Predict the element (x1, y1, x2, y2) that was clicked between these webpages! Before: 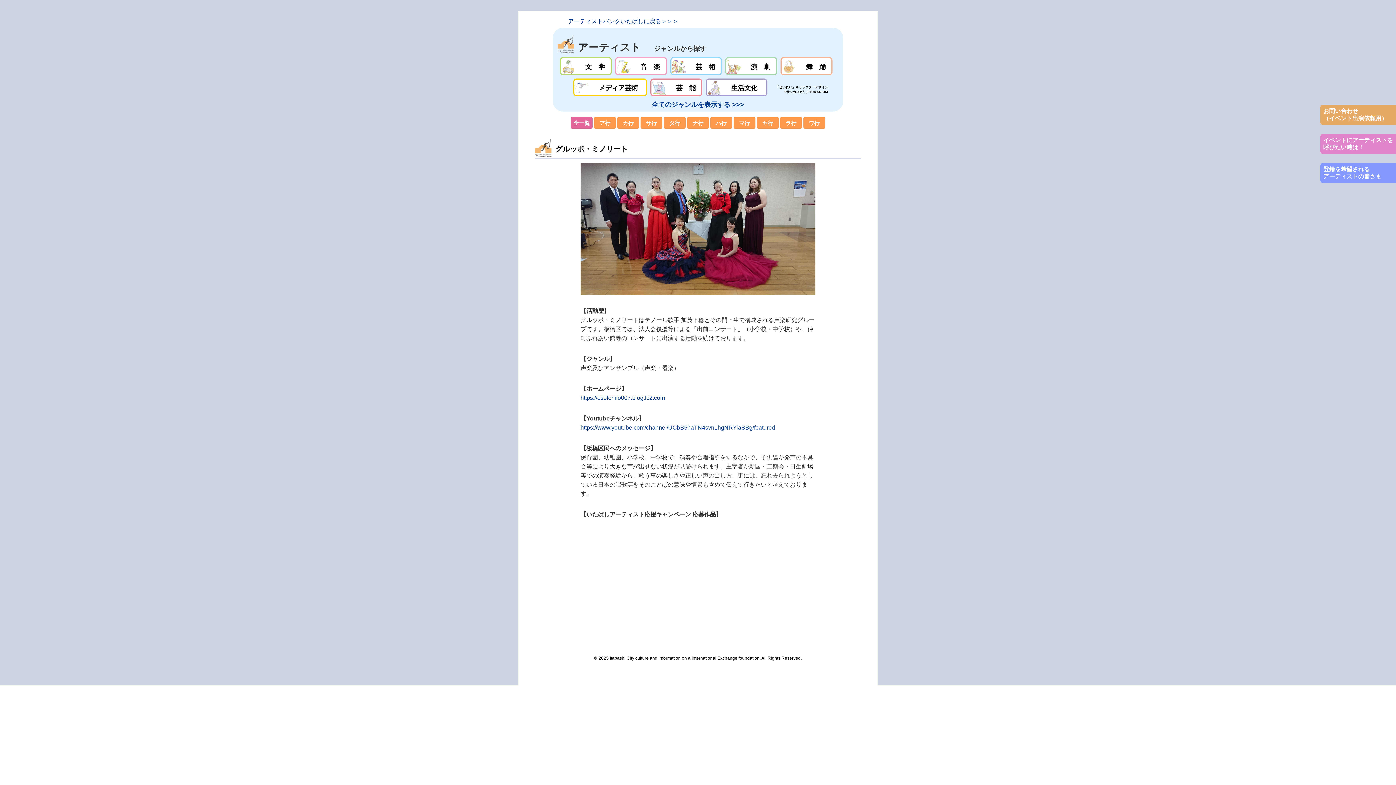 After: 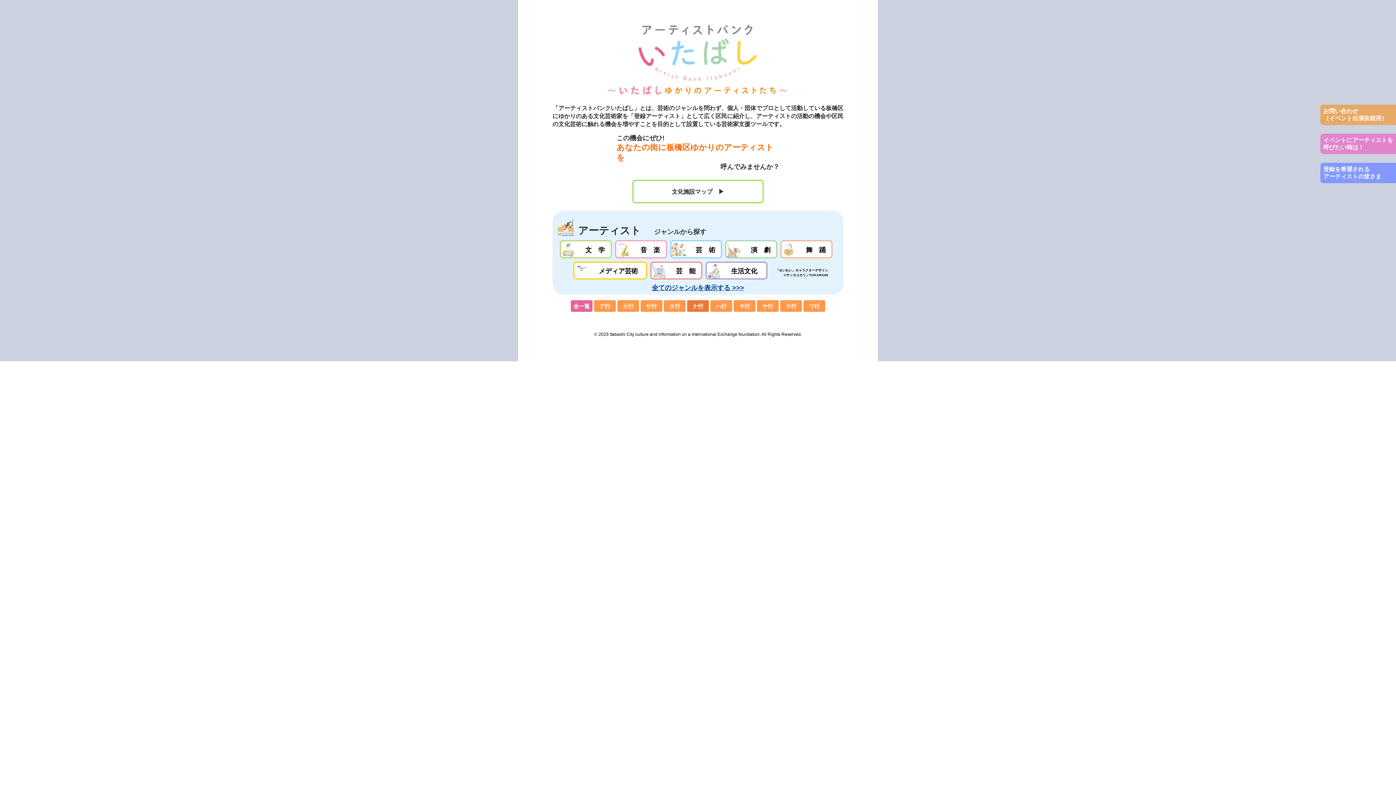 Action: bbox: (687, 117, 709, 128) label: ナ行